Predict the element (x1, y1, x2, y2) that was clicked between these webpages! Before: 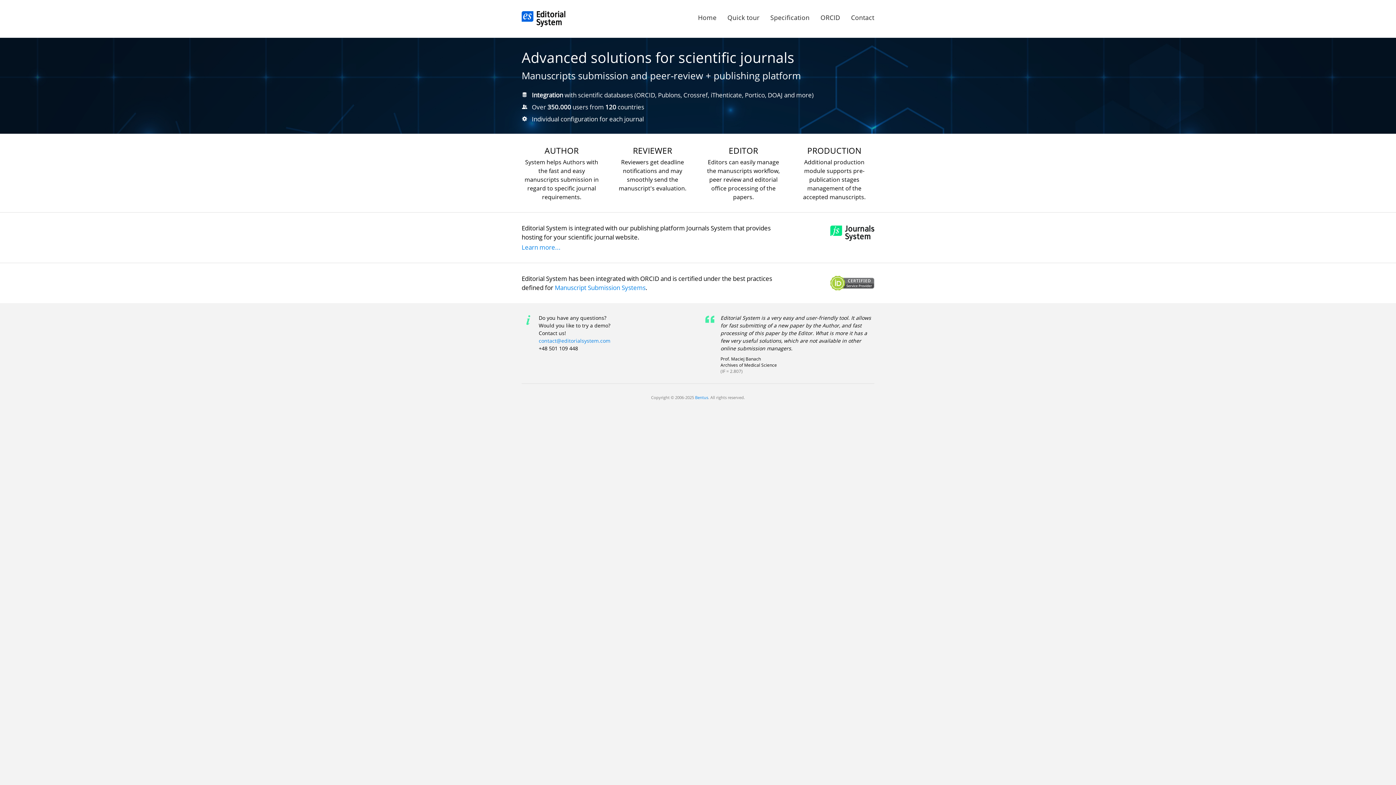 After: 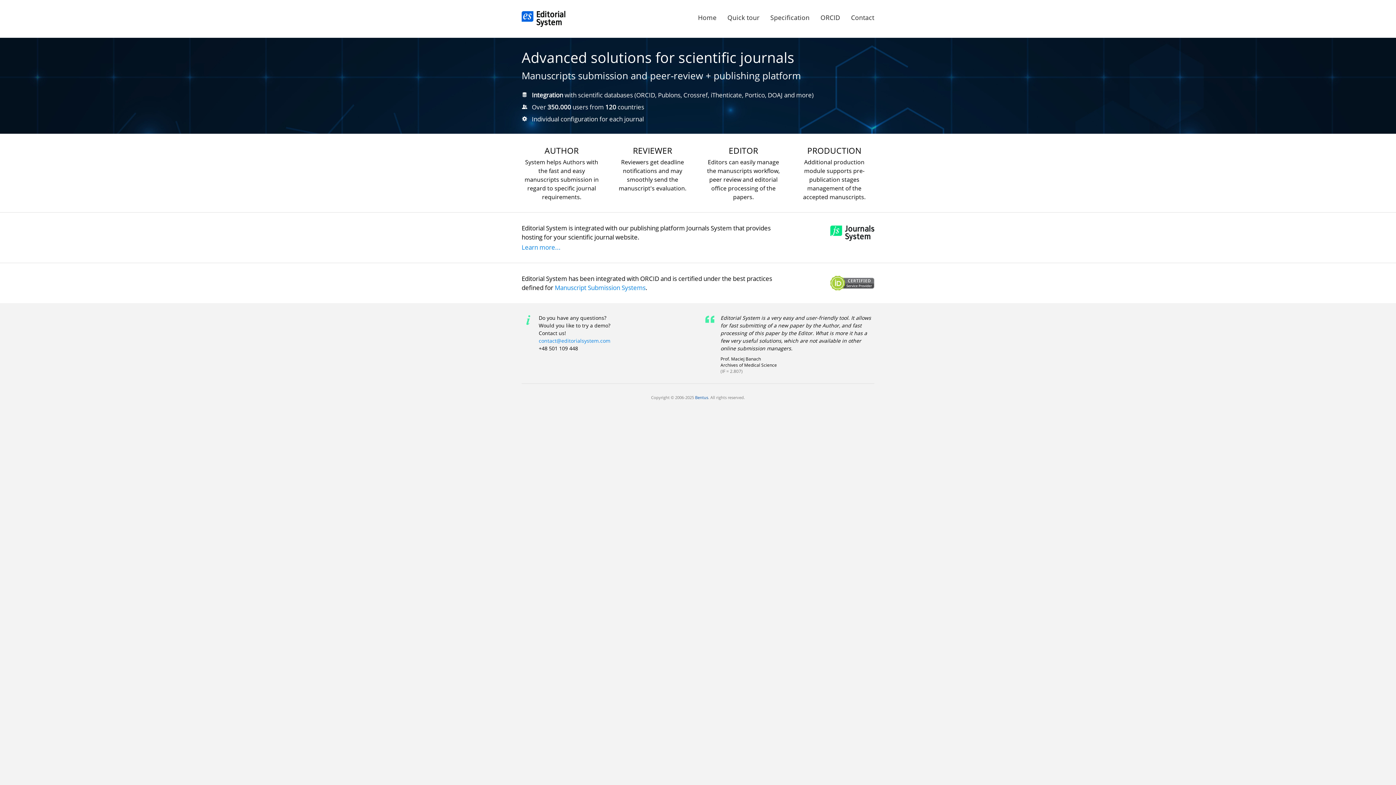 Action: bbox: (695, 394, 708, 400) label: Bentus